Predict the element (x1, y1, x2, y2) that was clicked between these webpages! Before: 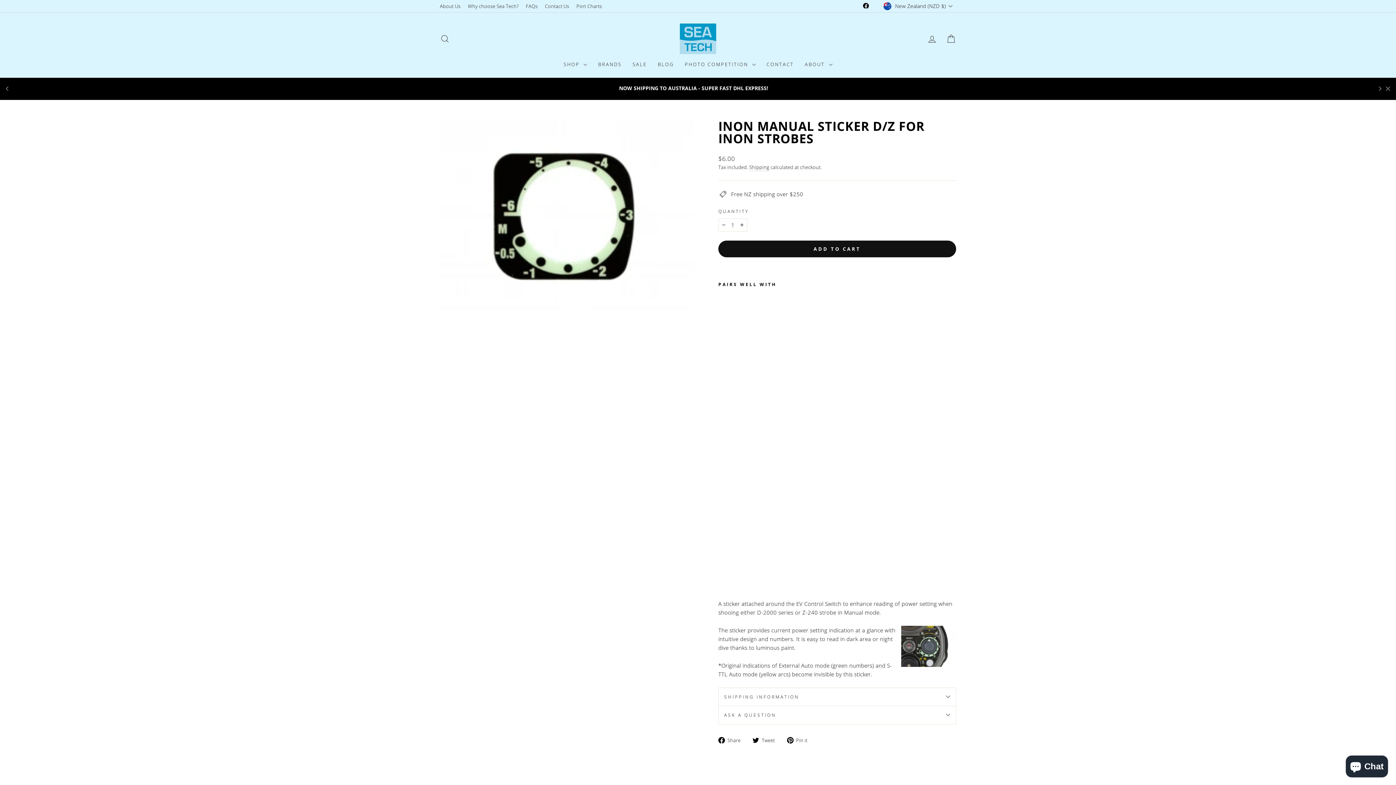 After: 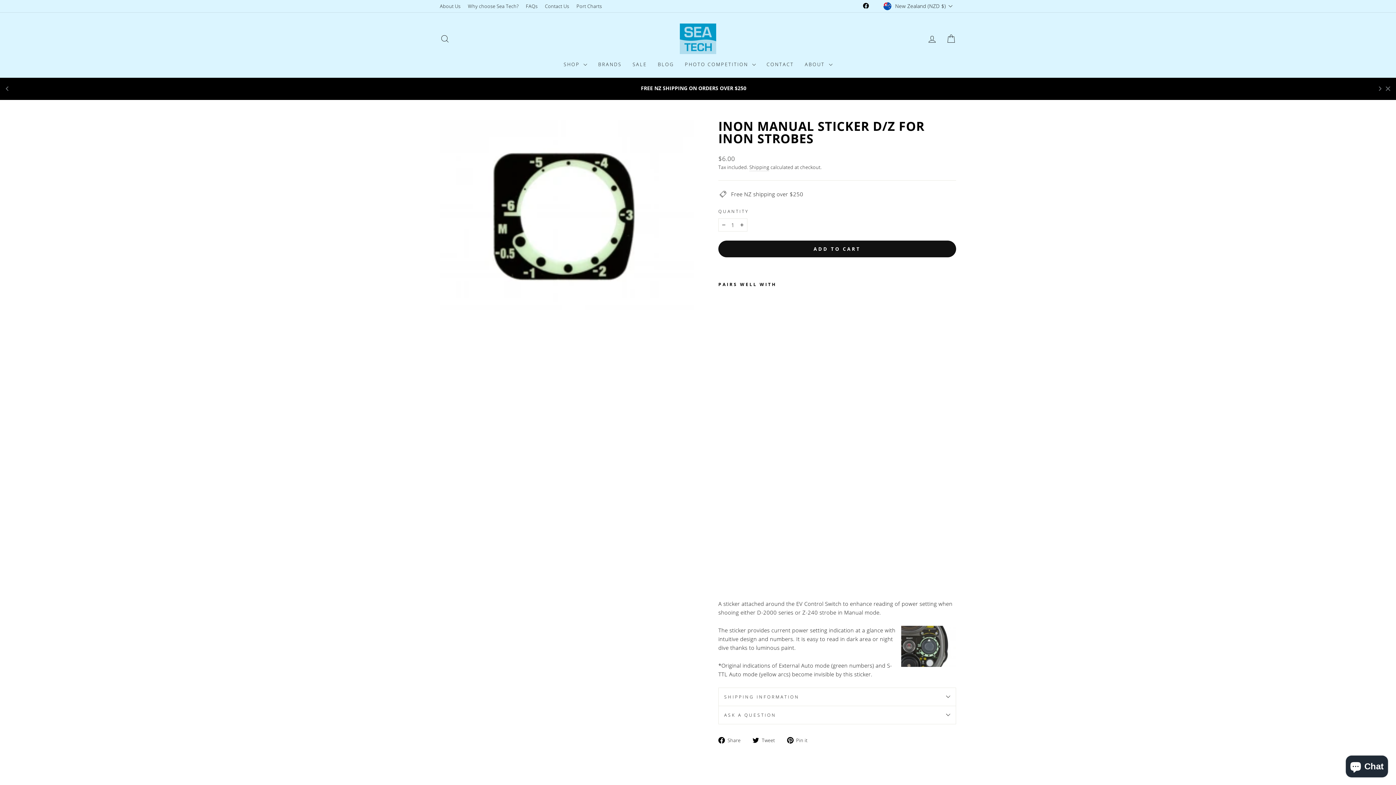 Action: bbox: (861, 0, 870, 11) label: Facebook